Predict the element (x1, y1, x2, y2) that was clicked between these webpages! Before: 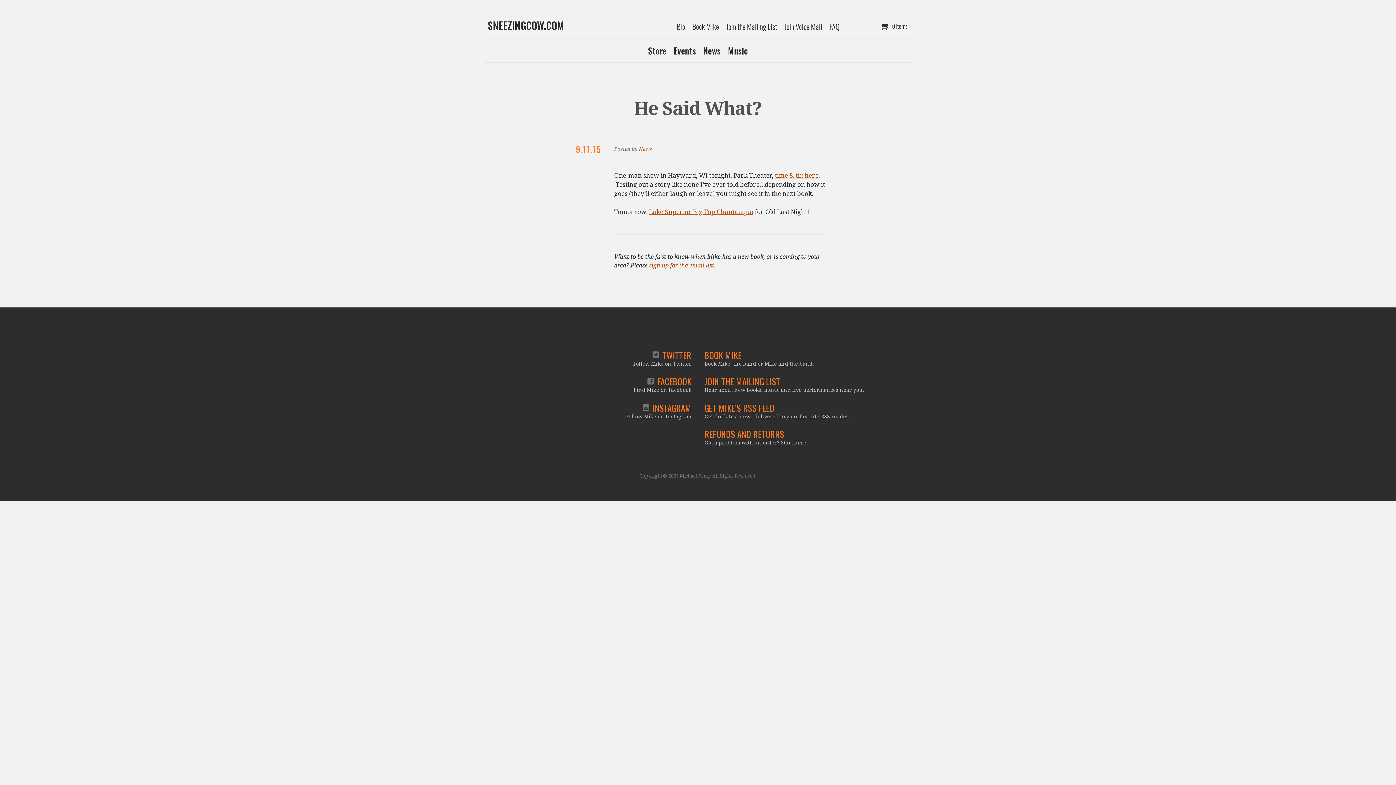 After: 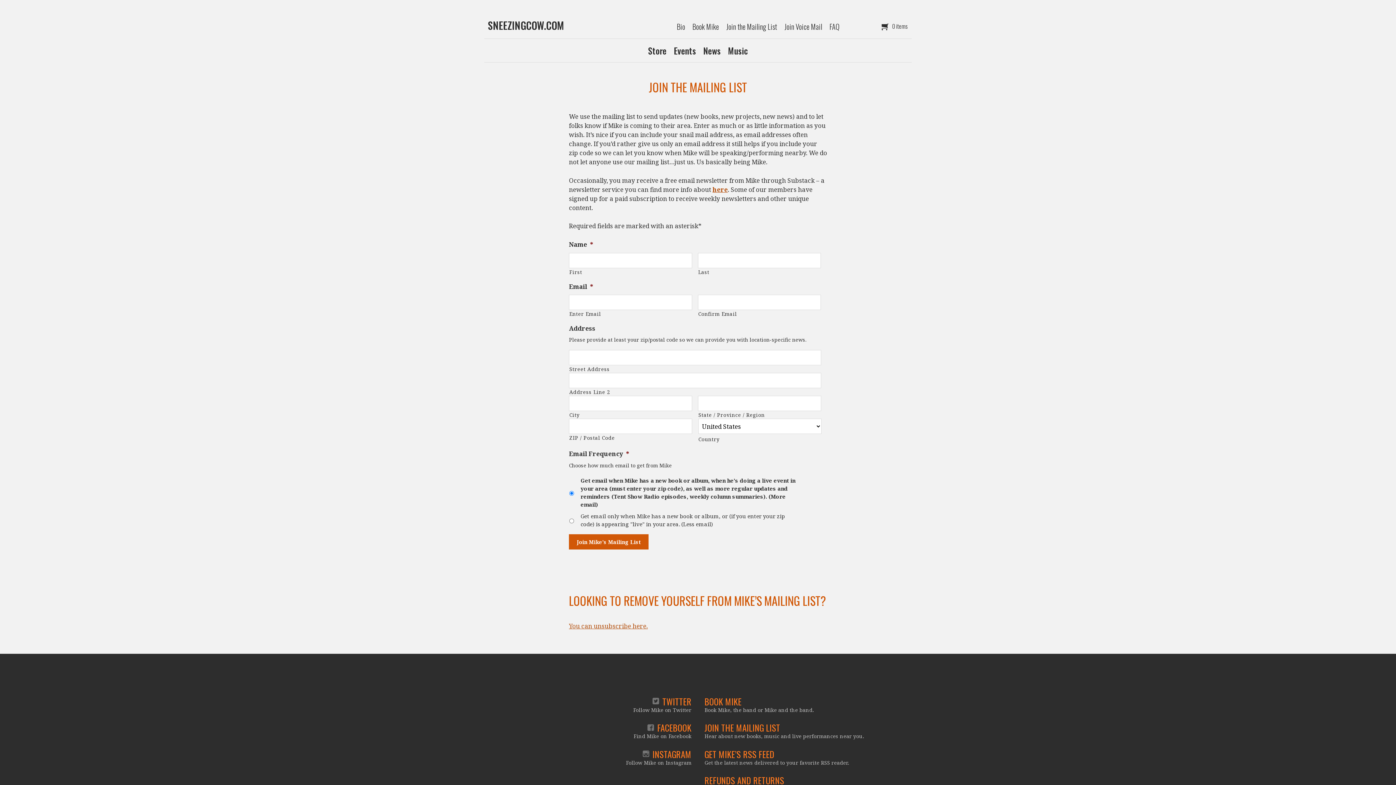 Action: bbox: (649, 261, 714, 269) label: sign up for the email list